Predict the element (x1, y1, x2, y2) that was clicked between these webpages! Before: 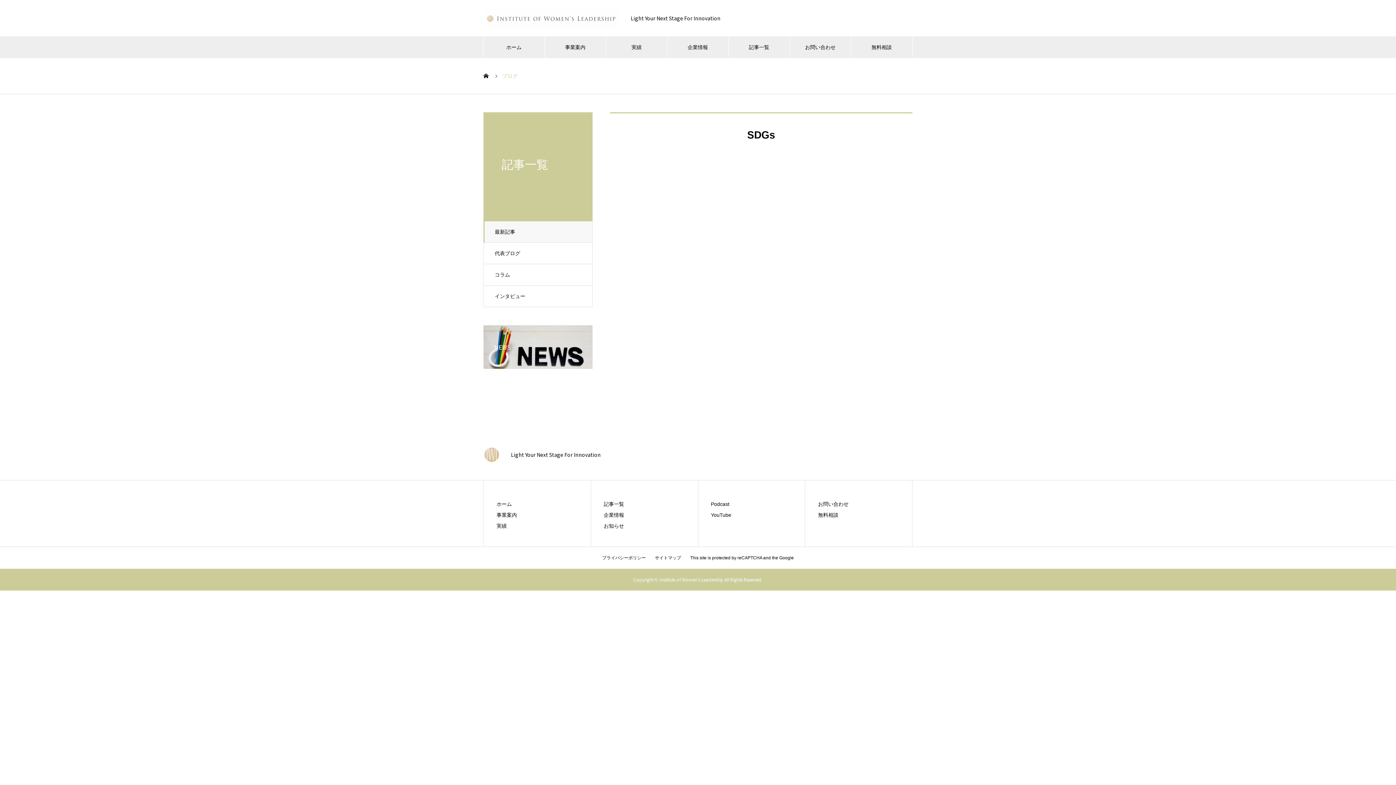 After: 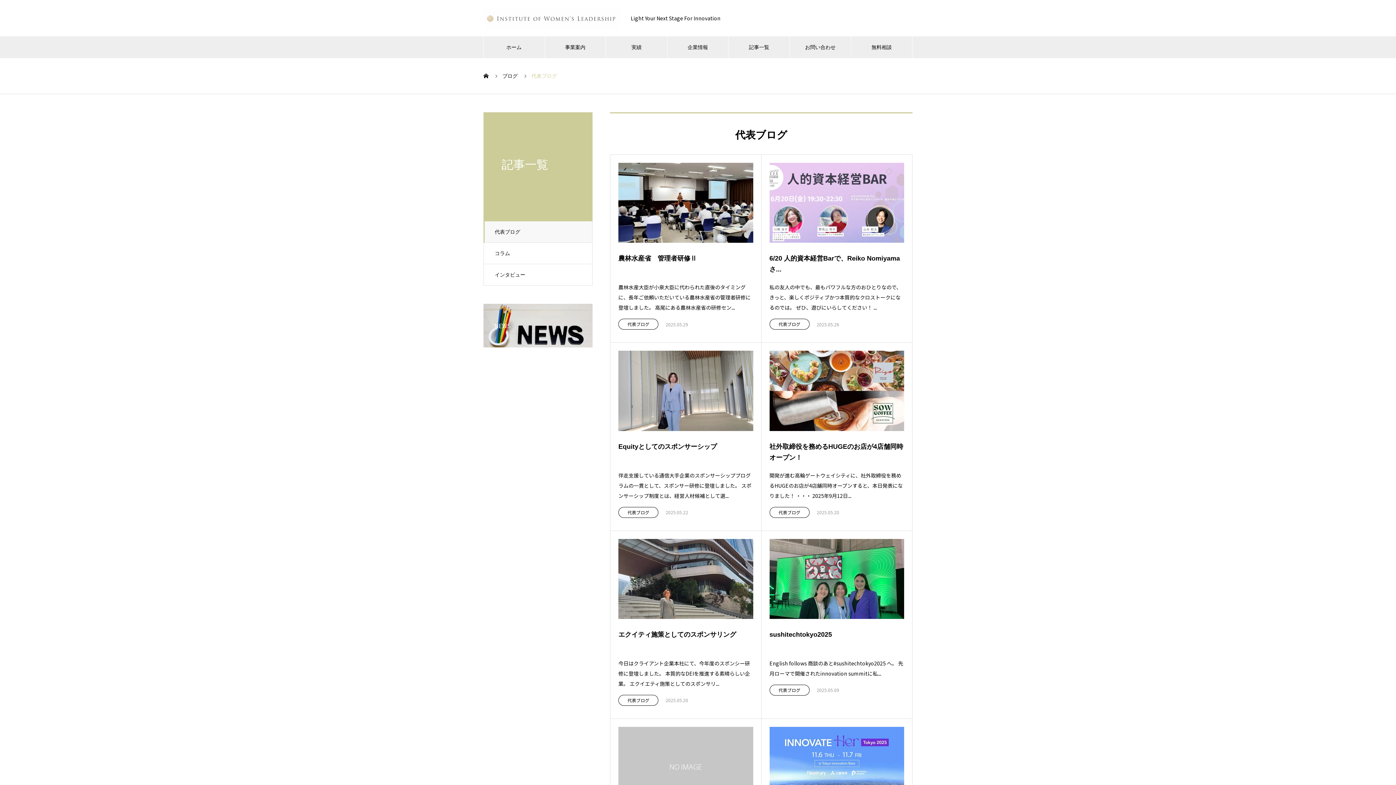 Action: bbox: (483, 242, 592, 264) label: 代表ブログ